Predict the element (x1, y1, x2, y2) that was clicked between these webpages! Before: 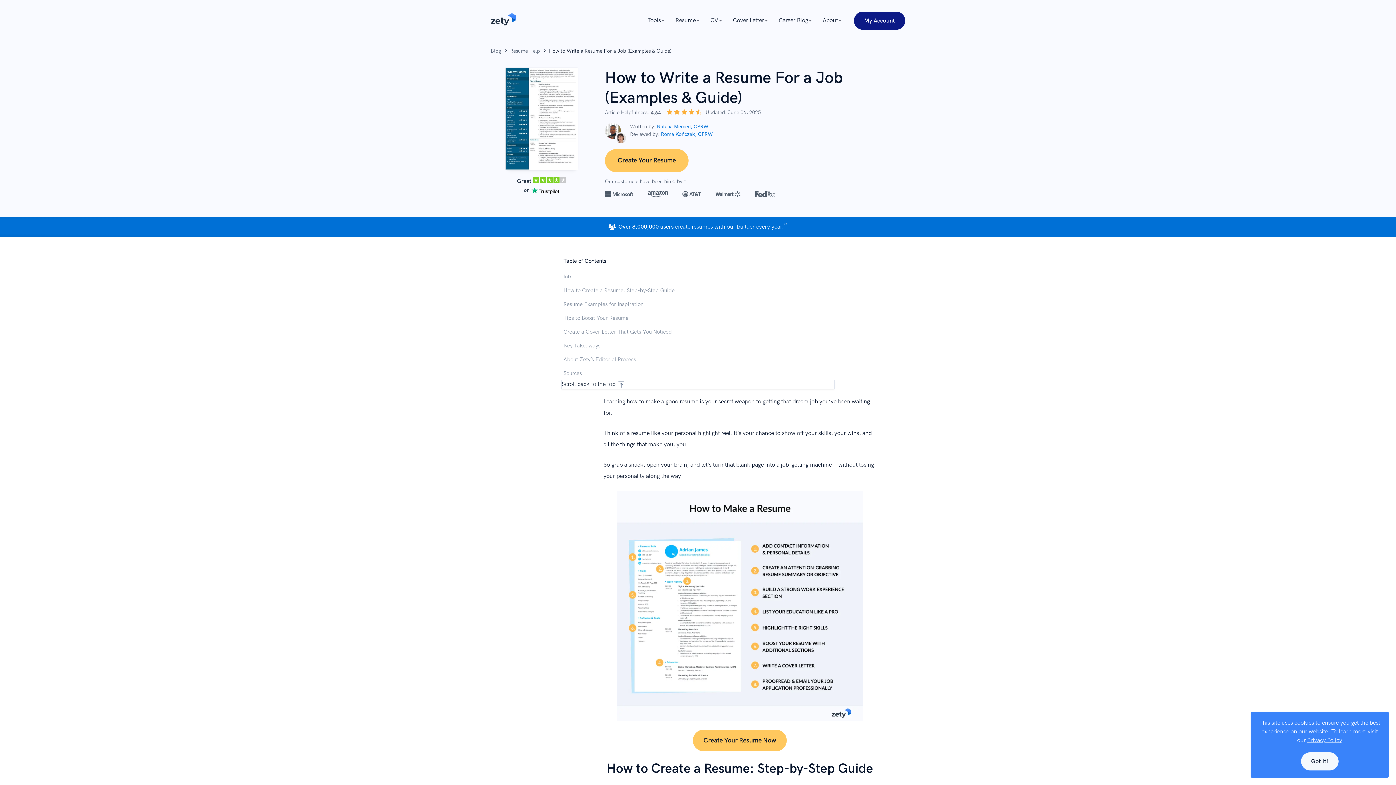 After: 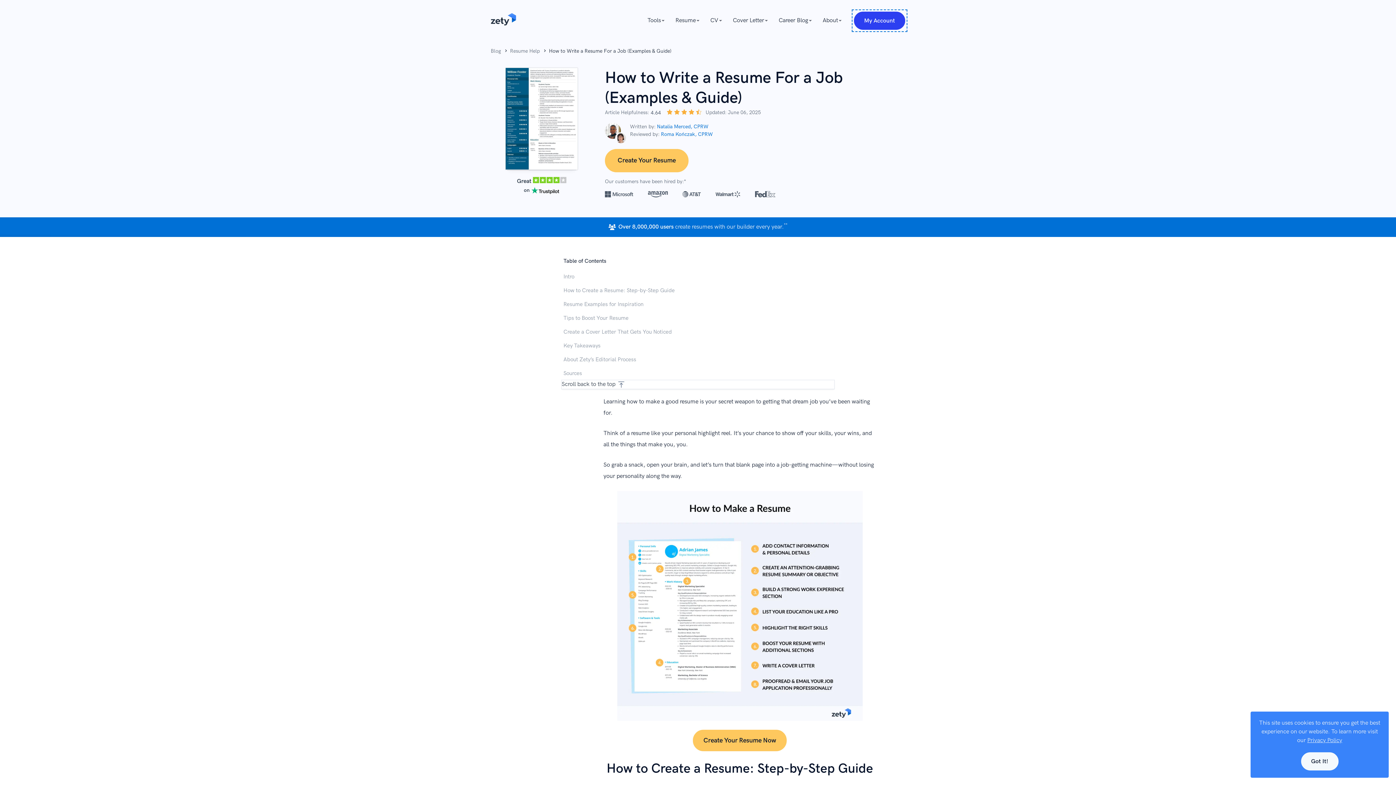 Action: bbox: (854, 11, 905, 29) label: My Account